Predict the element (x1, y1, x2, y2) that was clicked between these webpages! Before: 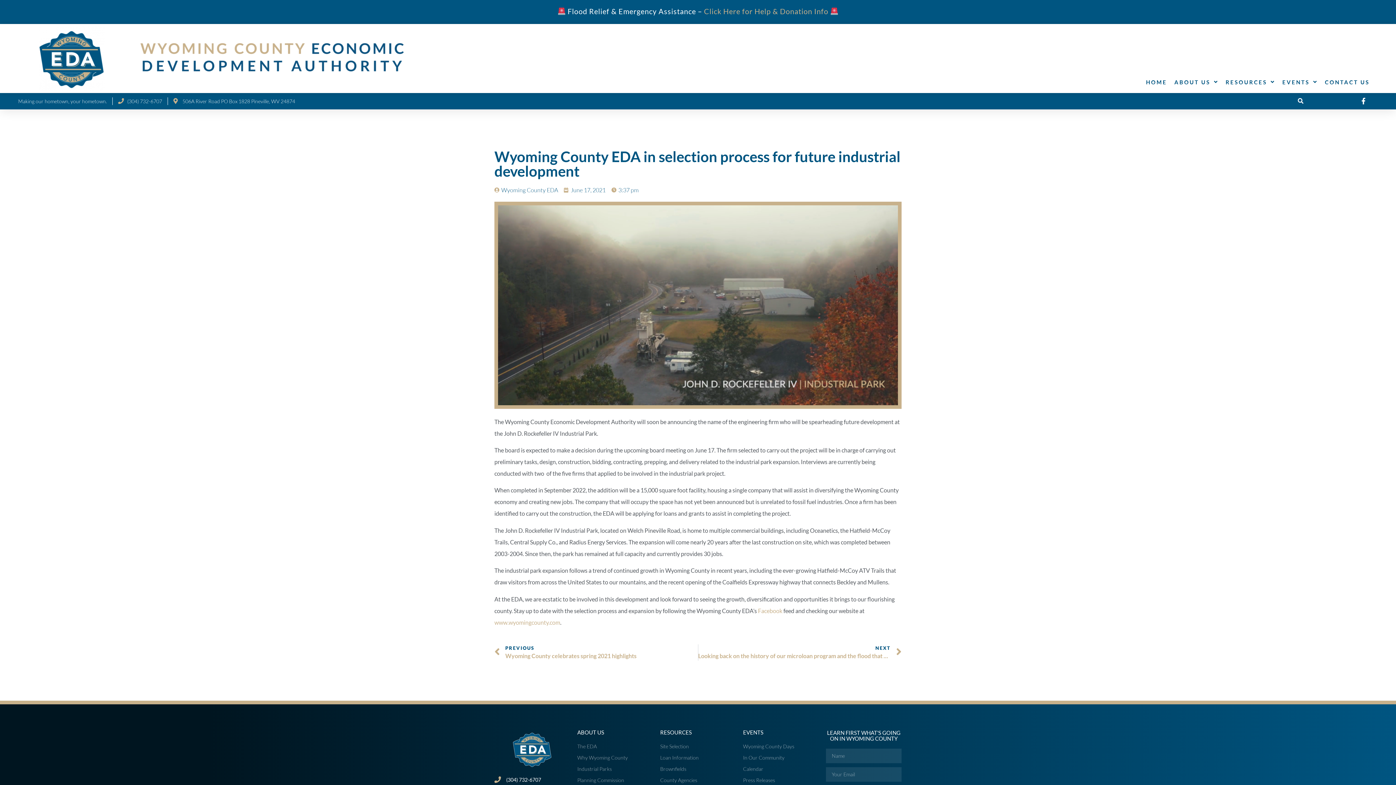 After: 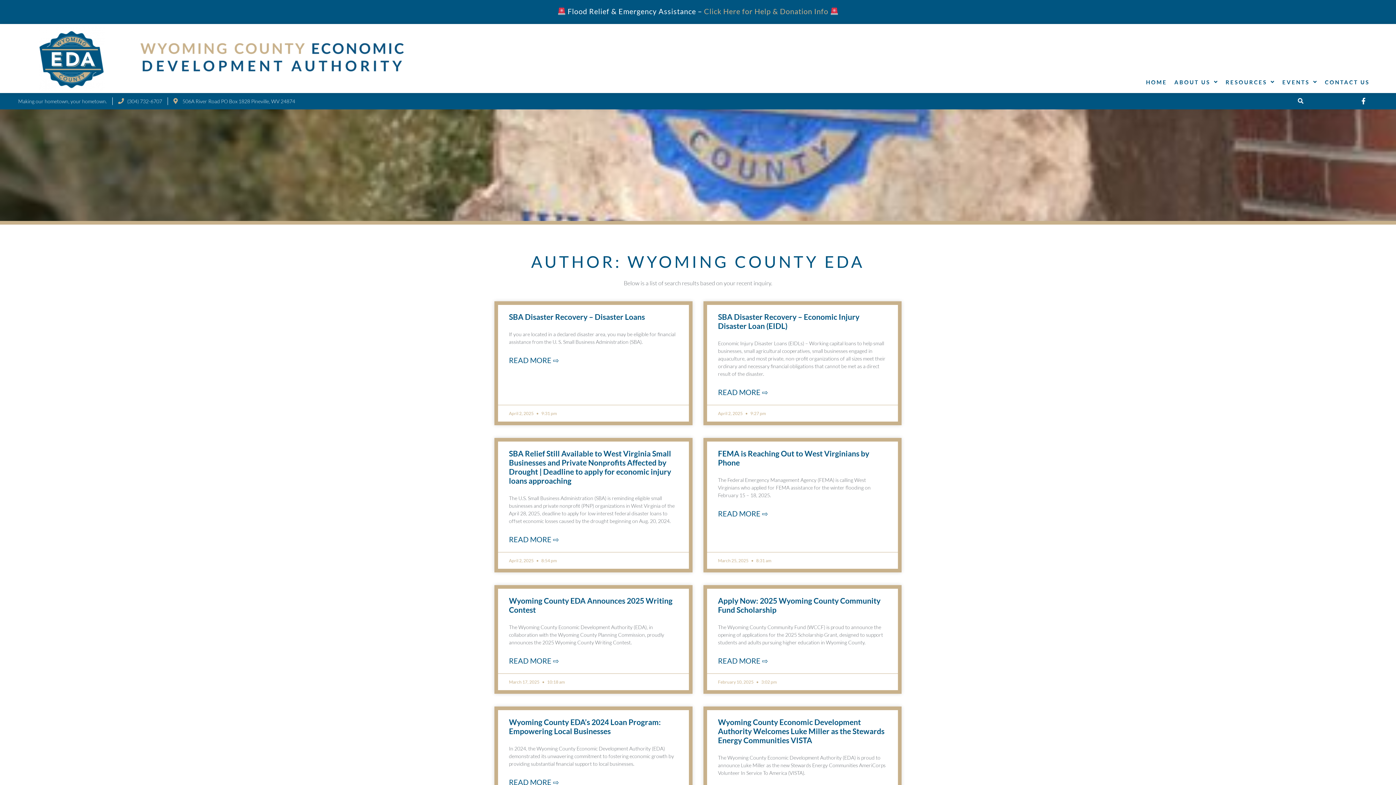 Action: bbox: (494, 185, 558, 194) label: Wyoming County EDA